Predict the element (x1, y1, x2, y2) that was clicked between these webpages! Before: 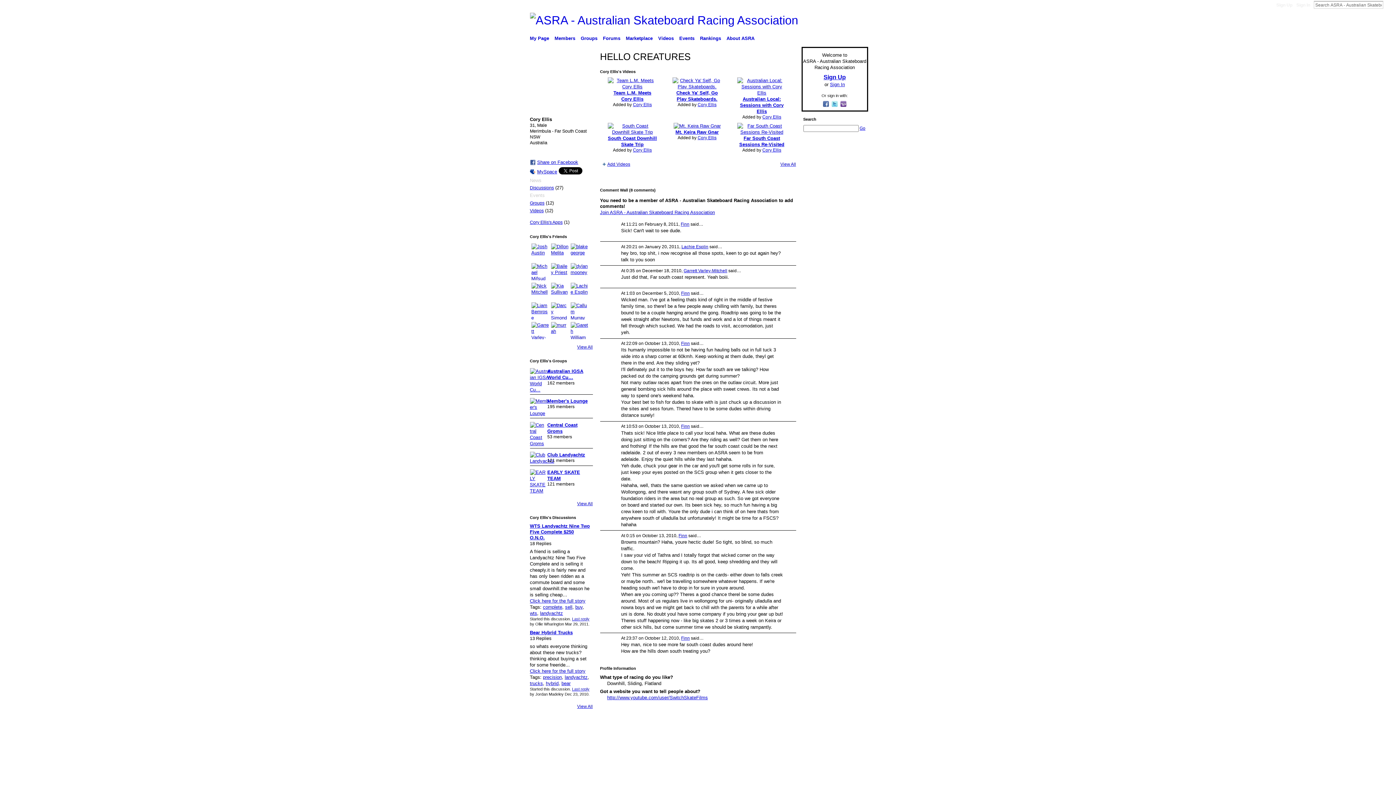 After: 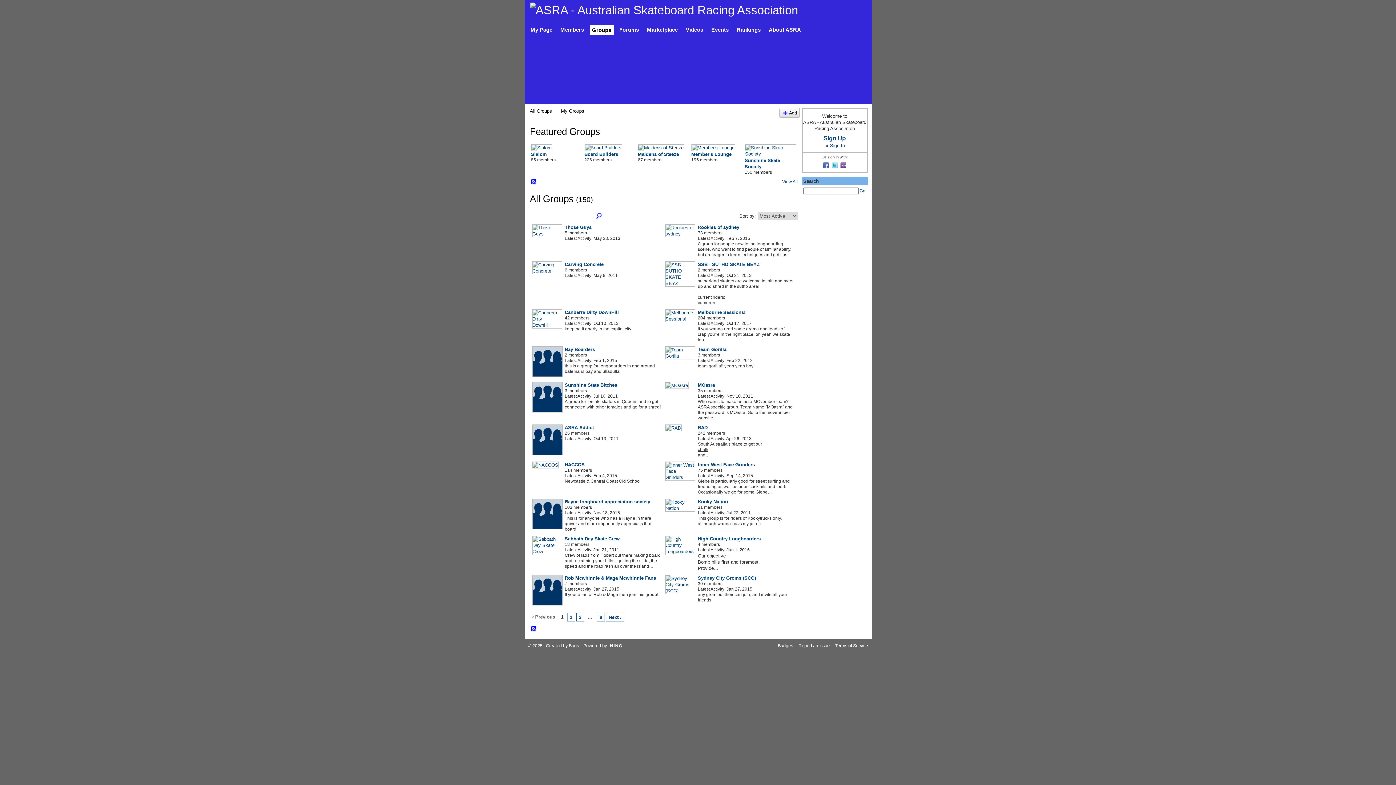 Action: bbox: (578, 33, 599, 43) label: Groups